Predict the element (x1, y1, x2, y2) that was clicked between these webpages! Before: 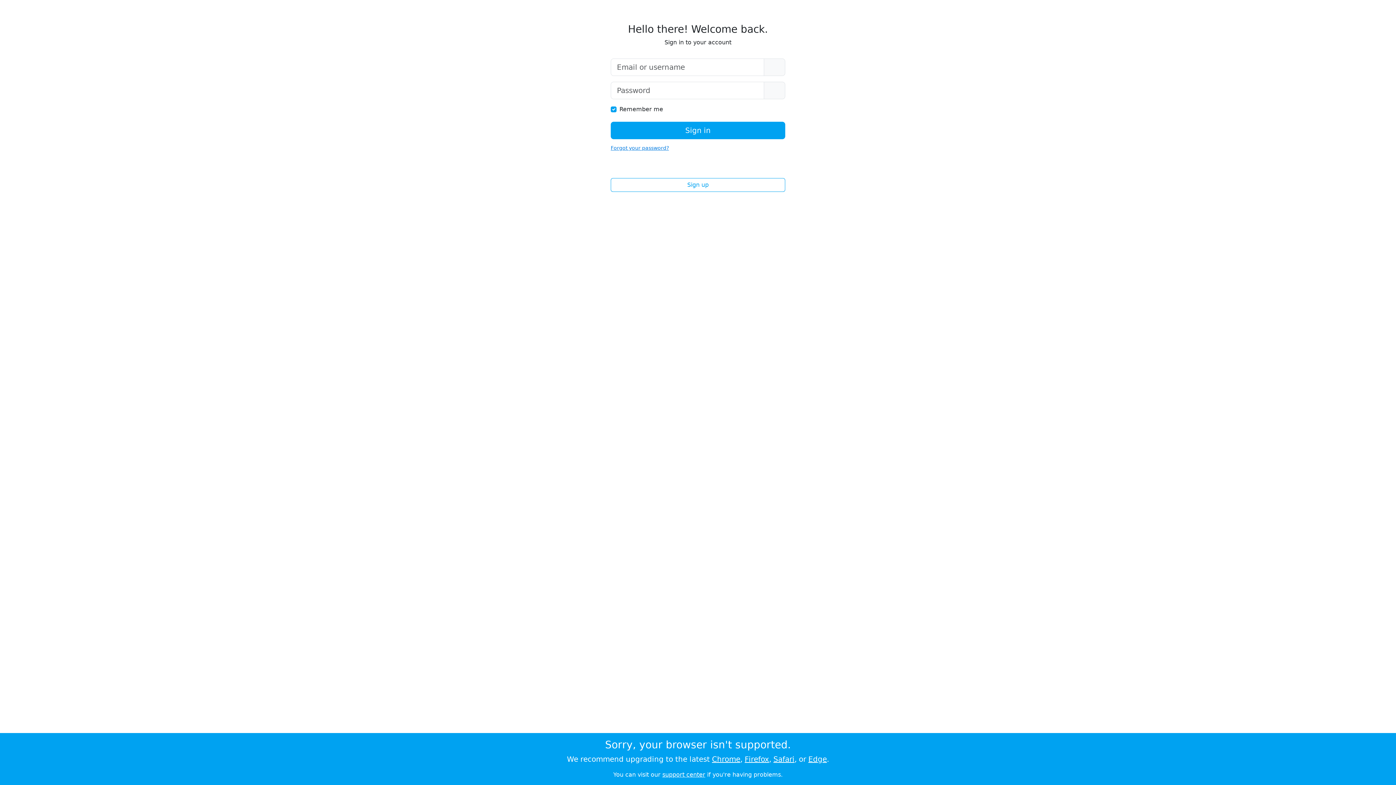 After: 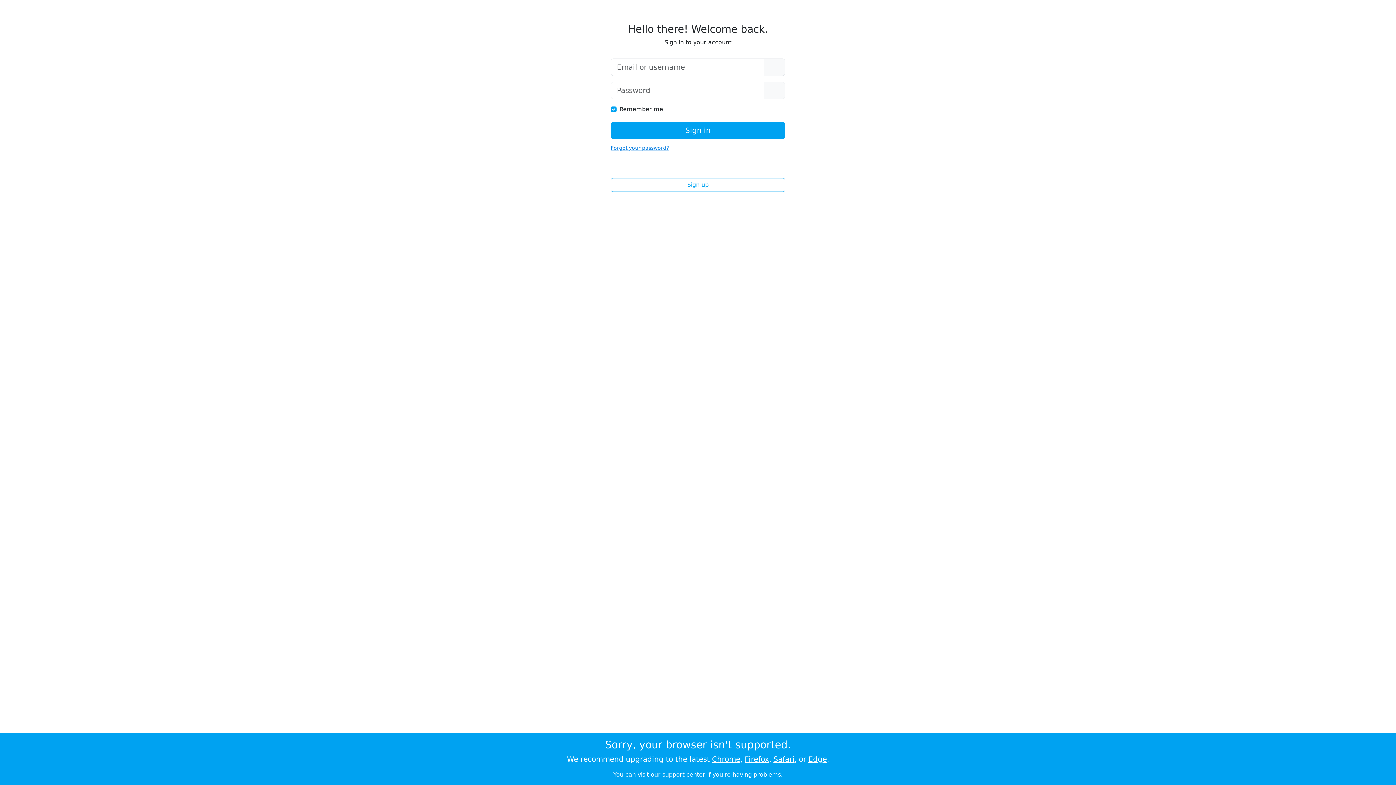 Action: label: Firefox bbox: (744, 755, 769, 764)